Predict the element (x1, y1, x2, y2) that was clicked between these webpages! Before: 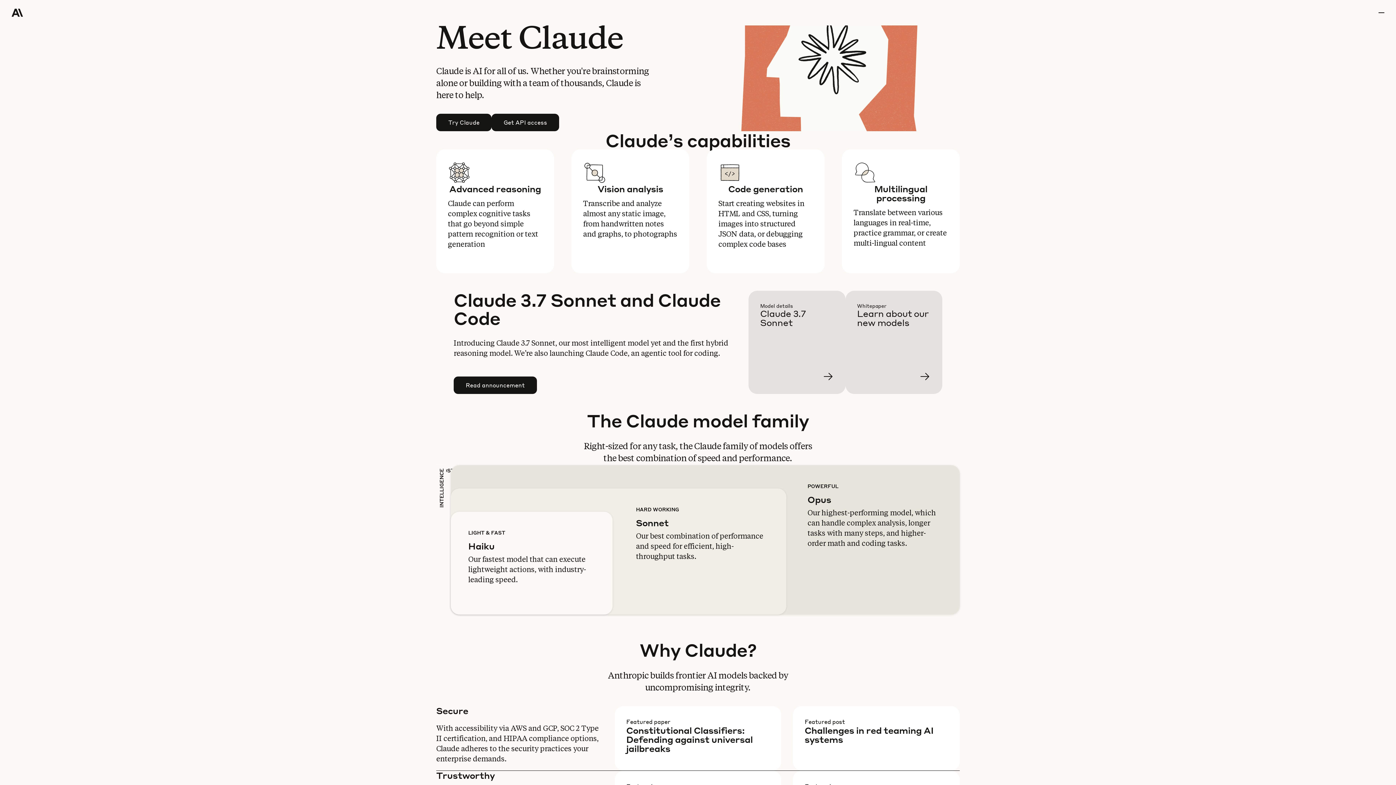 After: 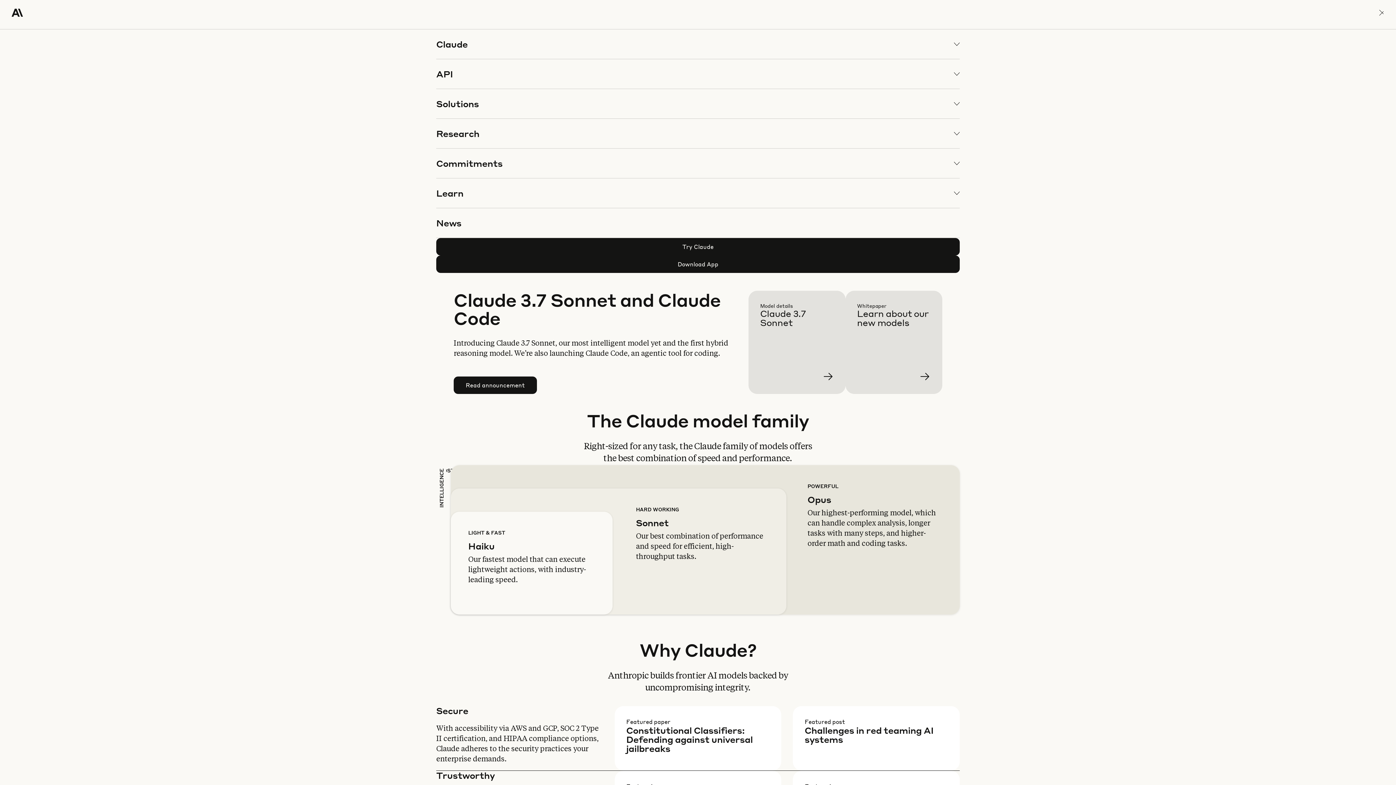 Action: bbox: (1378, 0, 1384, 25) label: menu